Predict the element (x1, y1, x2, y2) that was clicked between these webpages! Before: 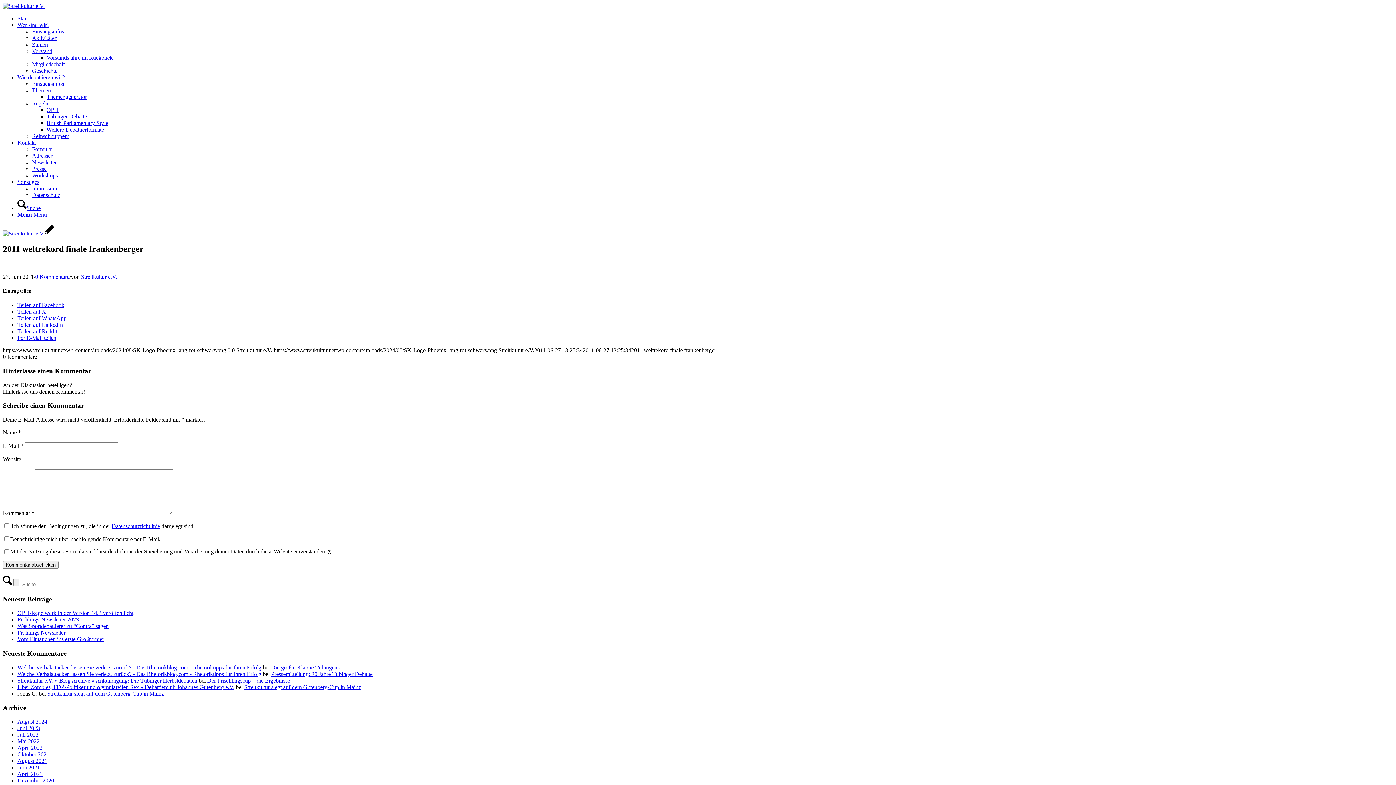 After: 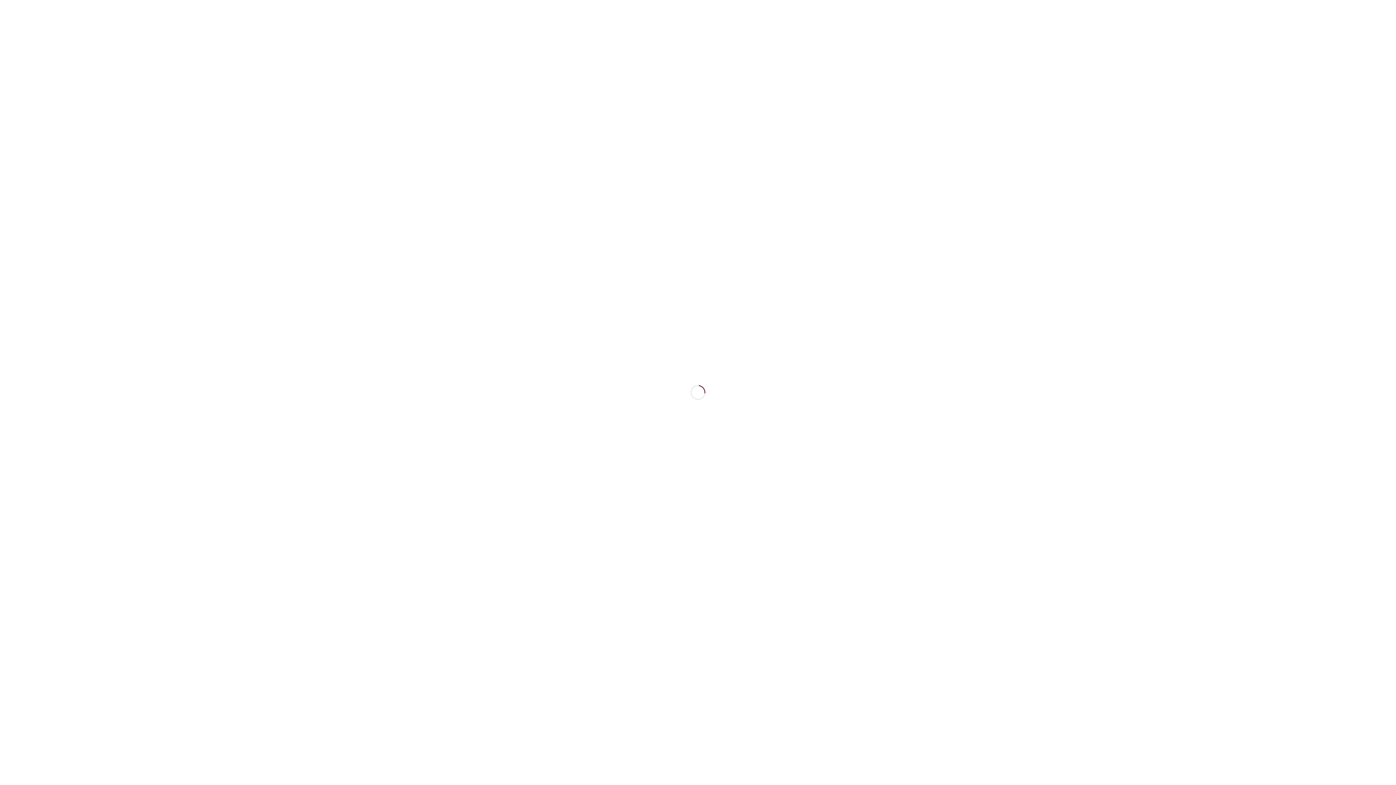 Action: bbox: (32, 165, 46, 172) label: Presse